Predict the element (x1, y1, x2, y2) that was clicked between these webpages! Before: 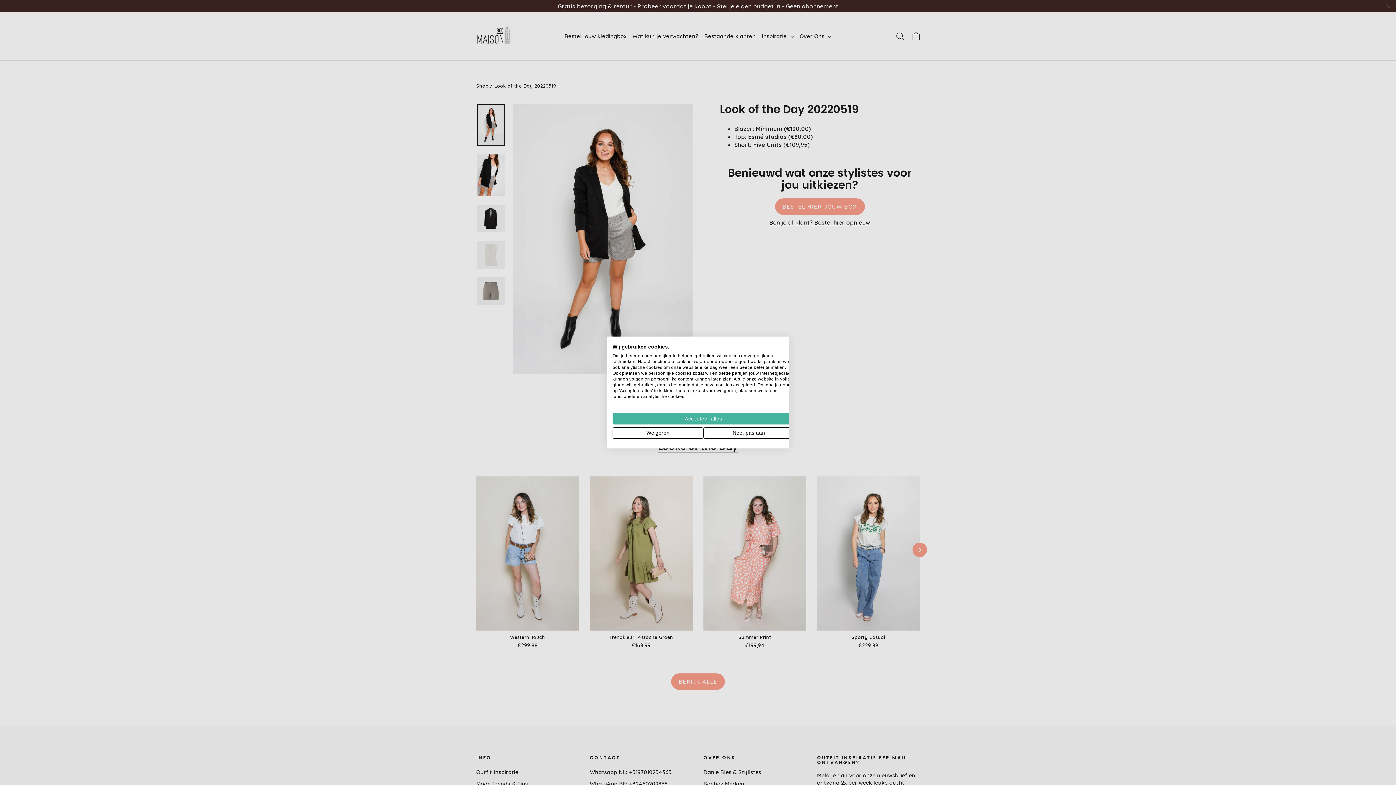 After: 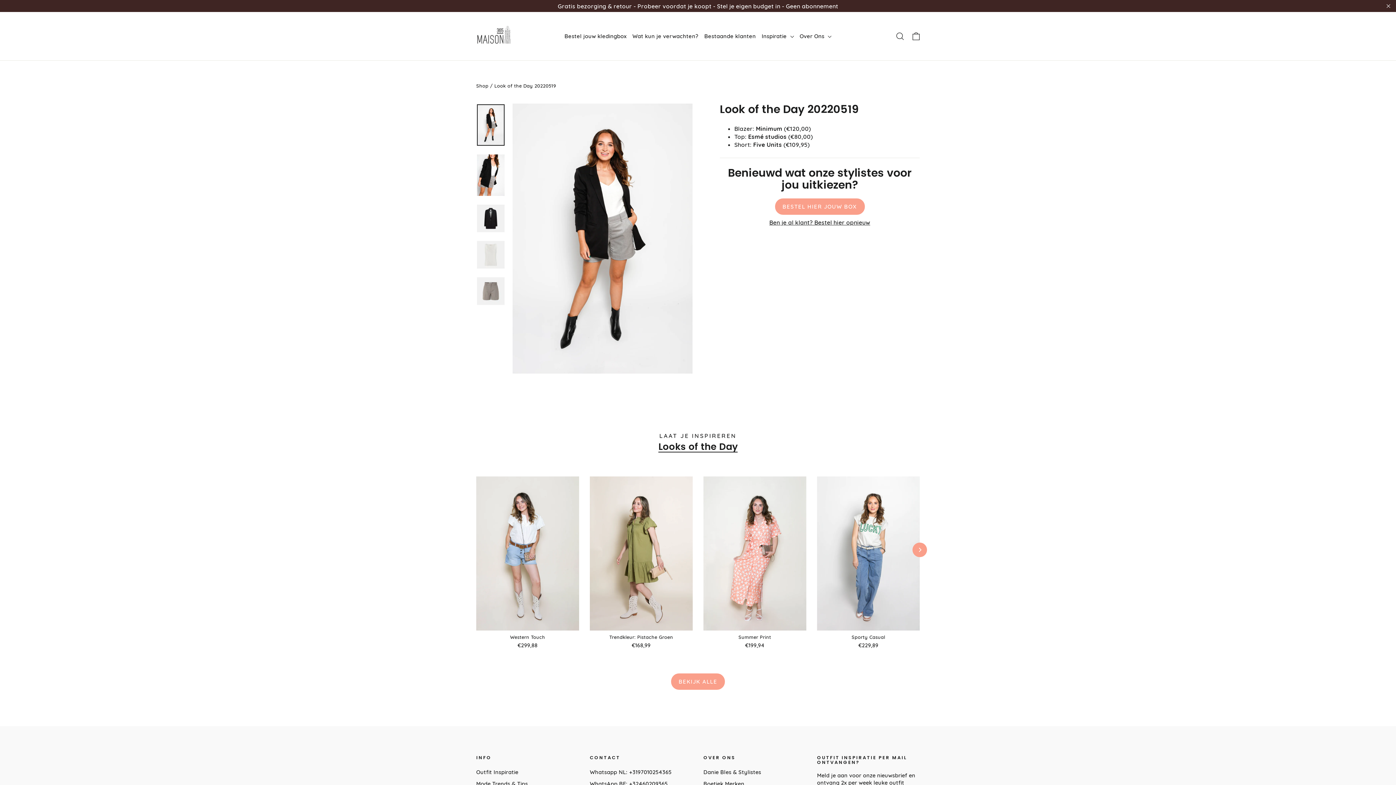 Action: label: Alle cookies weigeren bbox: (612, 427, 703, 438)